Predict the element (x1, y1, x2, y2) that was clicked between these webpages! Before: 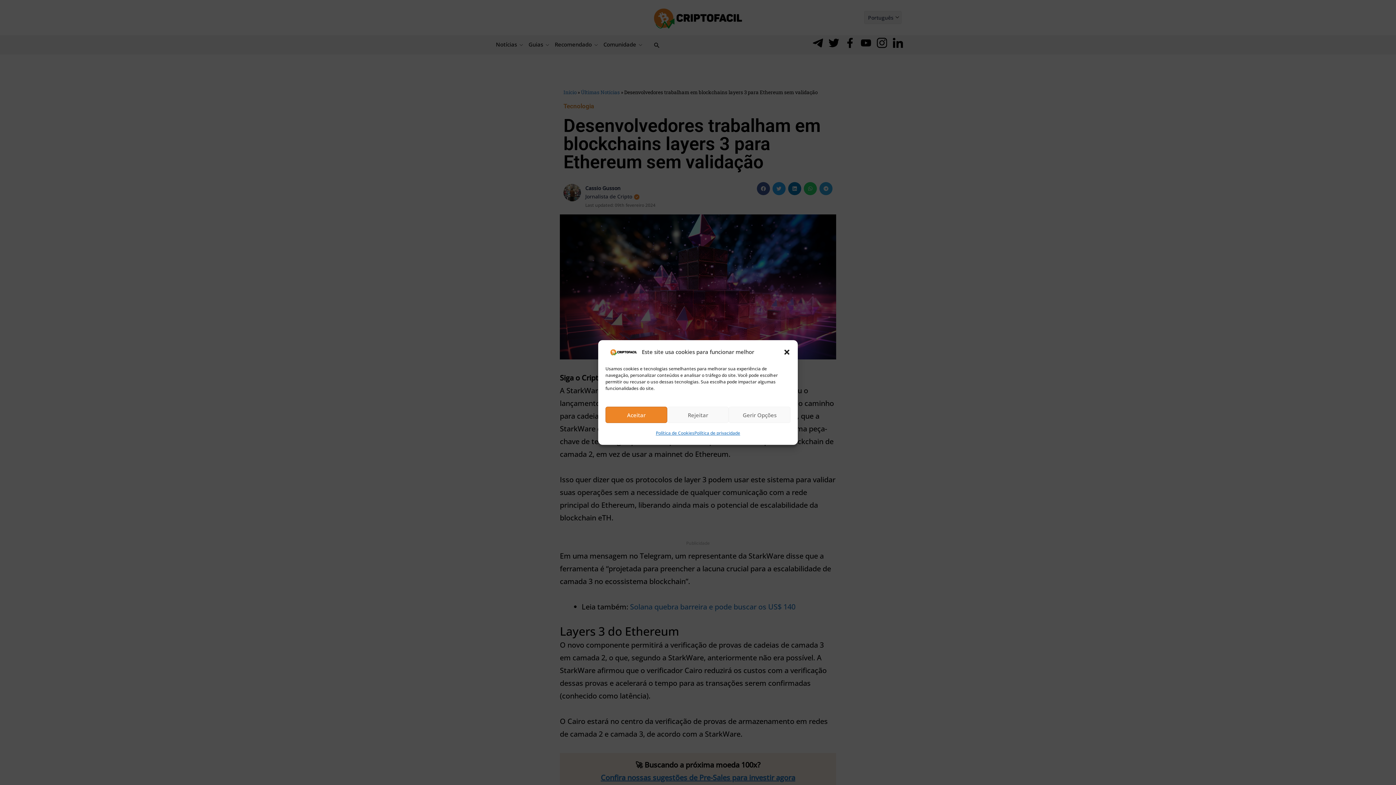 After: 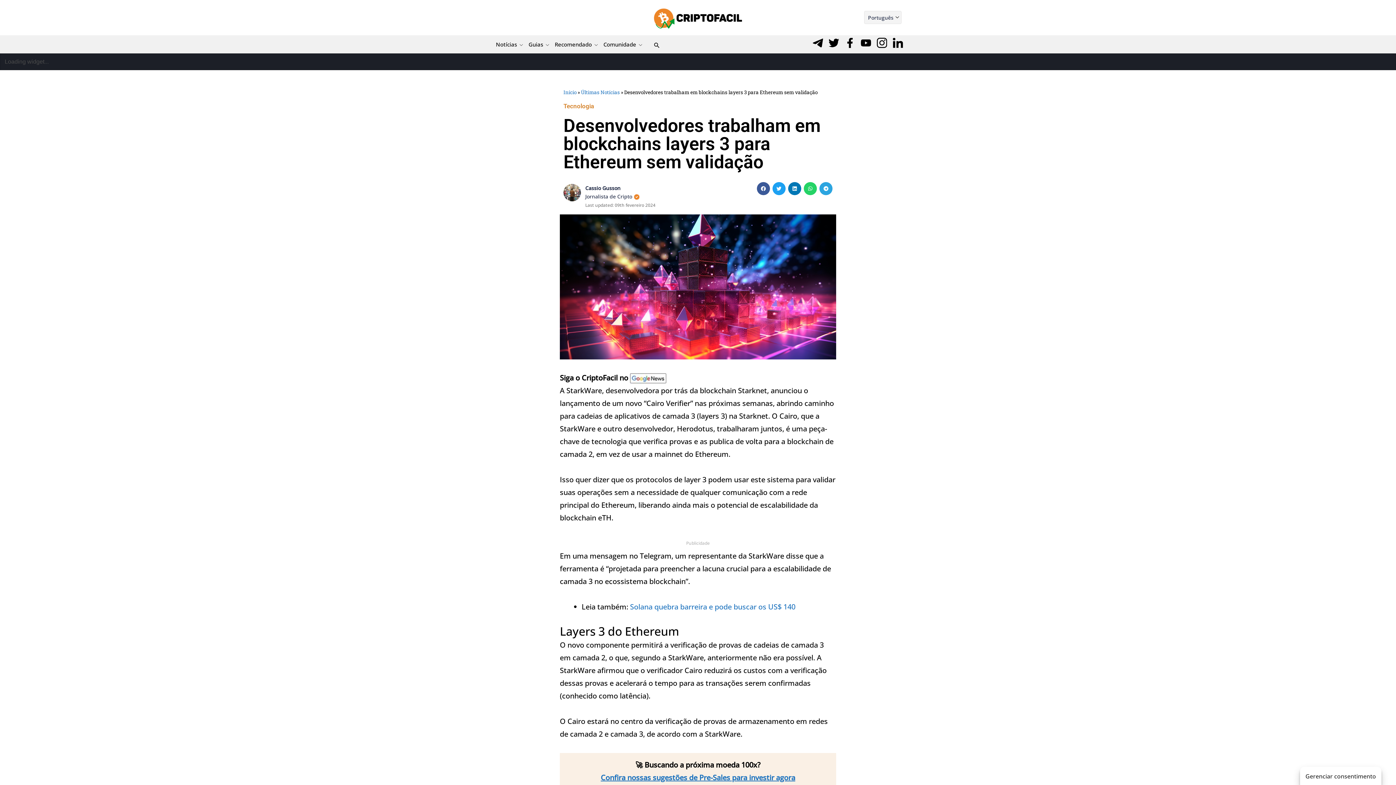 Action: bbox: (667, 406, 729, 423) label: Rejeitar